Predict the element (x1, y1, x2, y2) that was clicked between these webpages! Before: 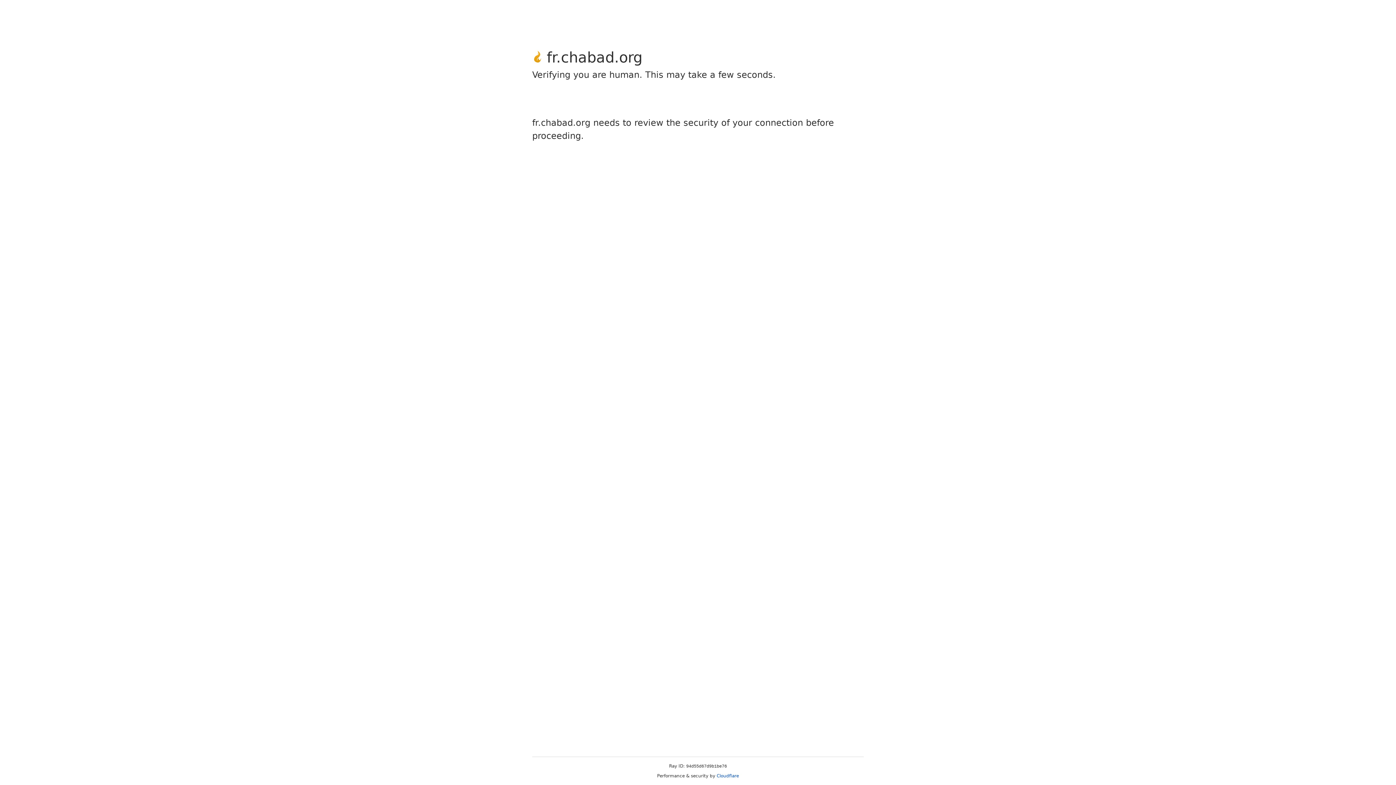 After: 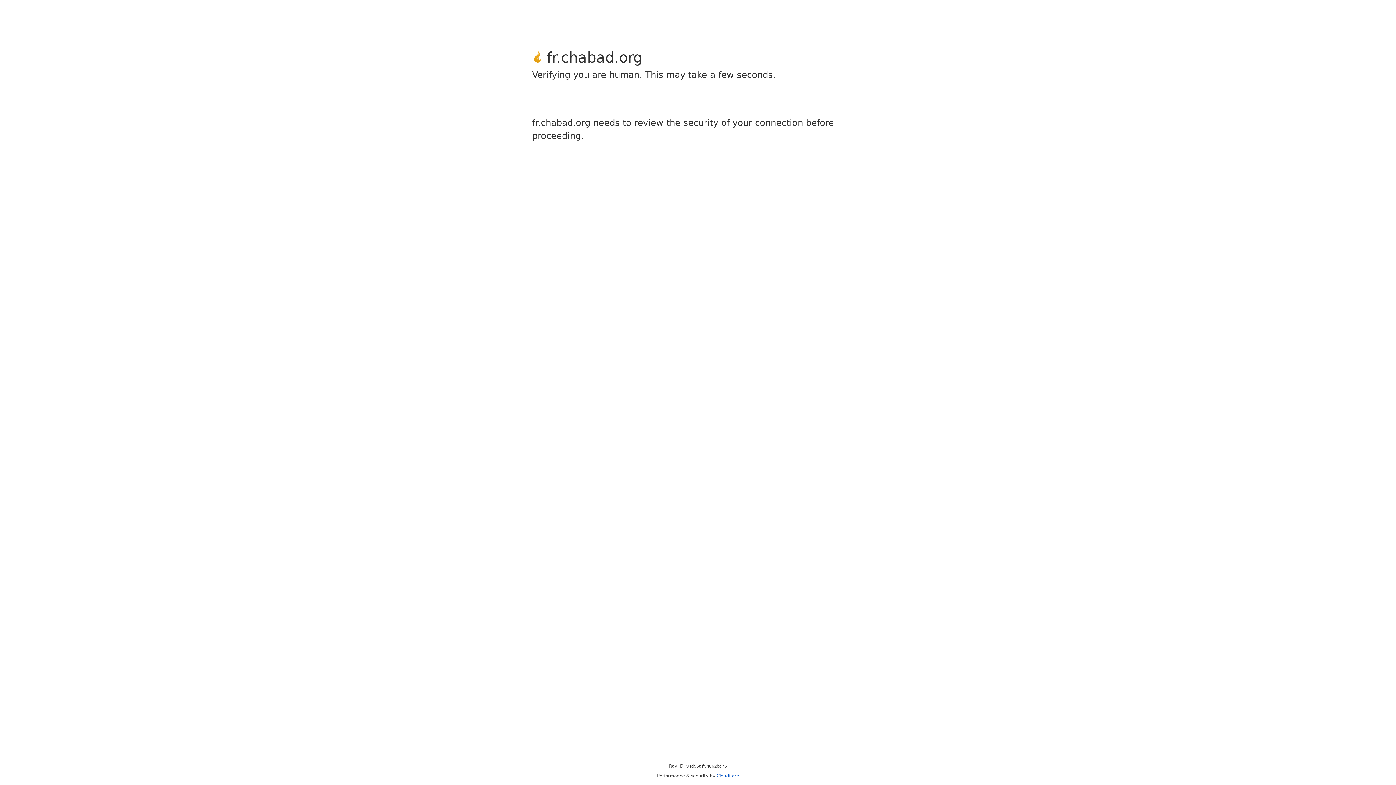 Action: label: Cloudflare bbox: (716, 773, 739, 778)